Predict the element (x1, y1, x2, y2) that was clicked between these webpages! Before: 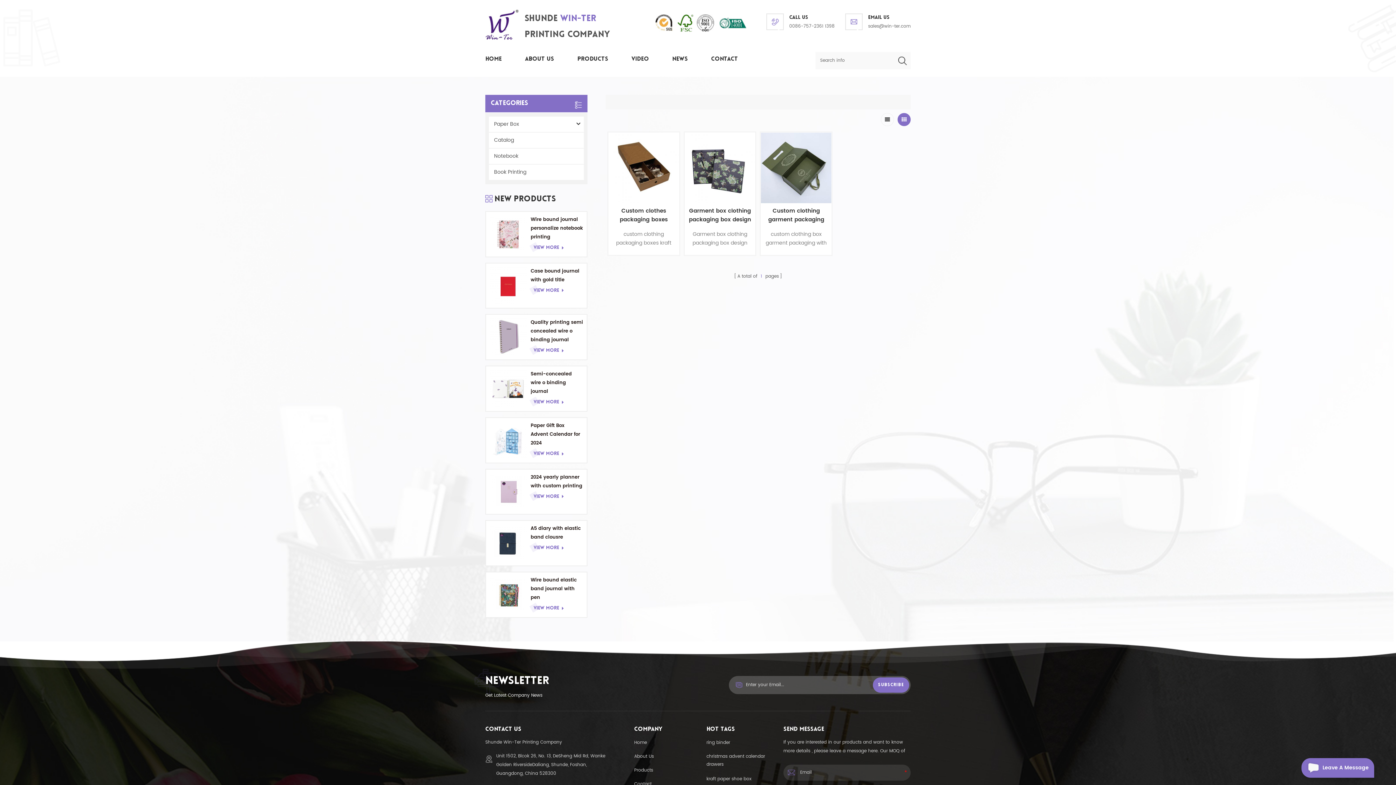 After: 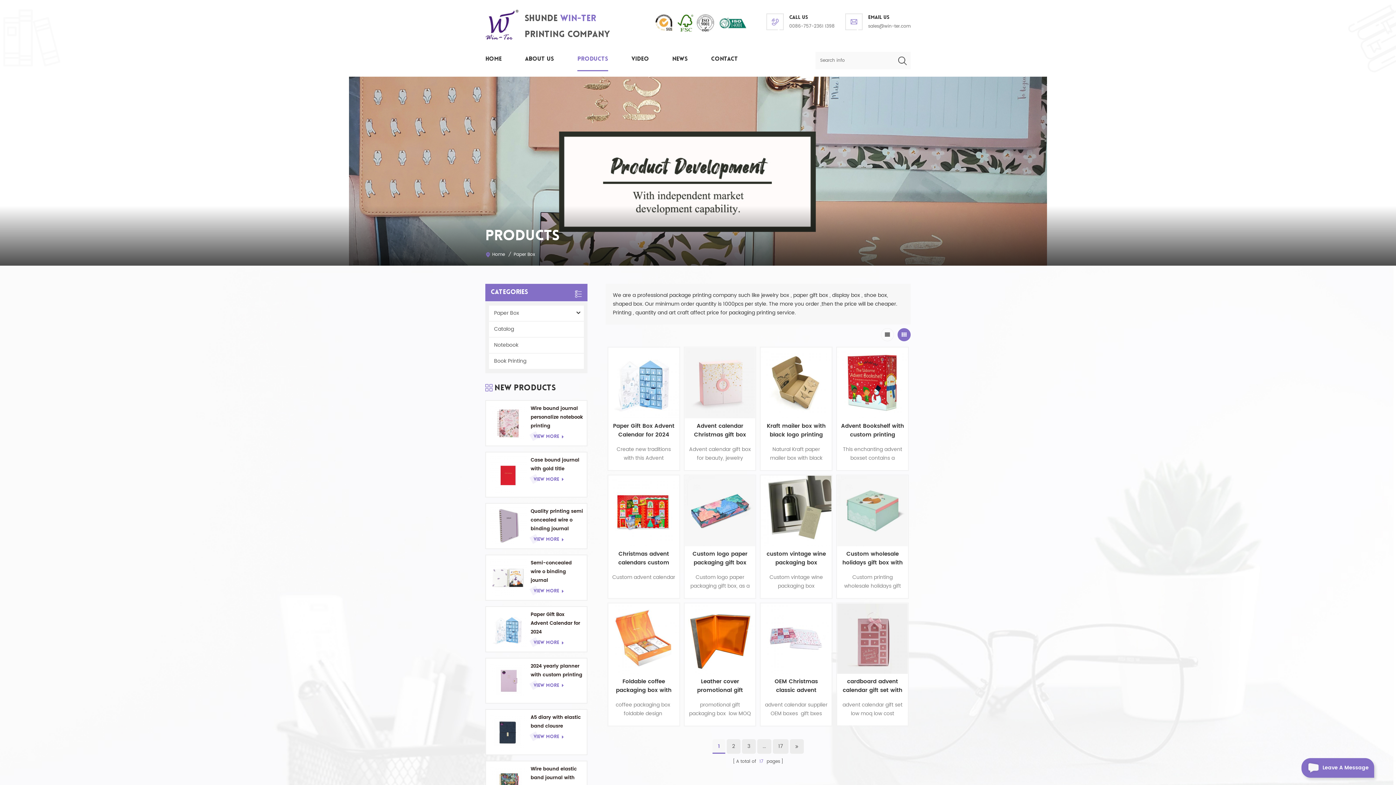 Action: label: Paper Box bbox: (489, 116, 583, 132)